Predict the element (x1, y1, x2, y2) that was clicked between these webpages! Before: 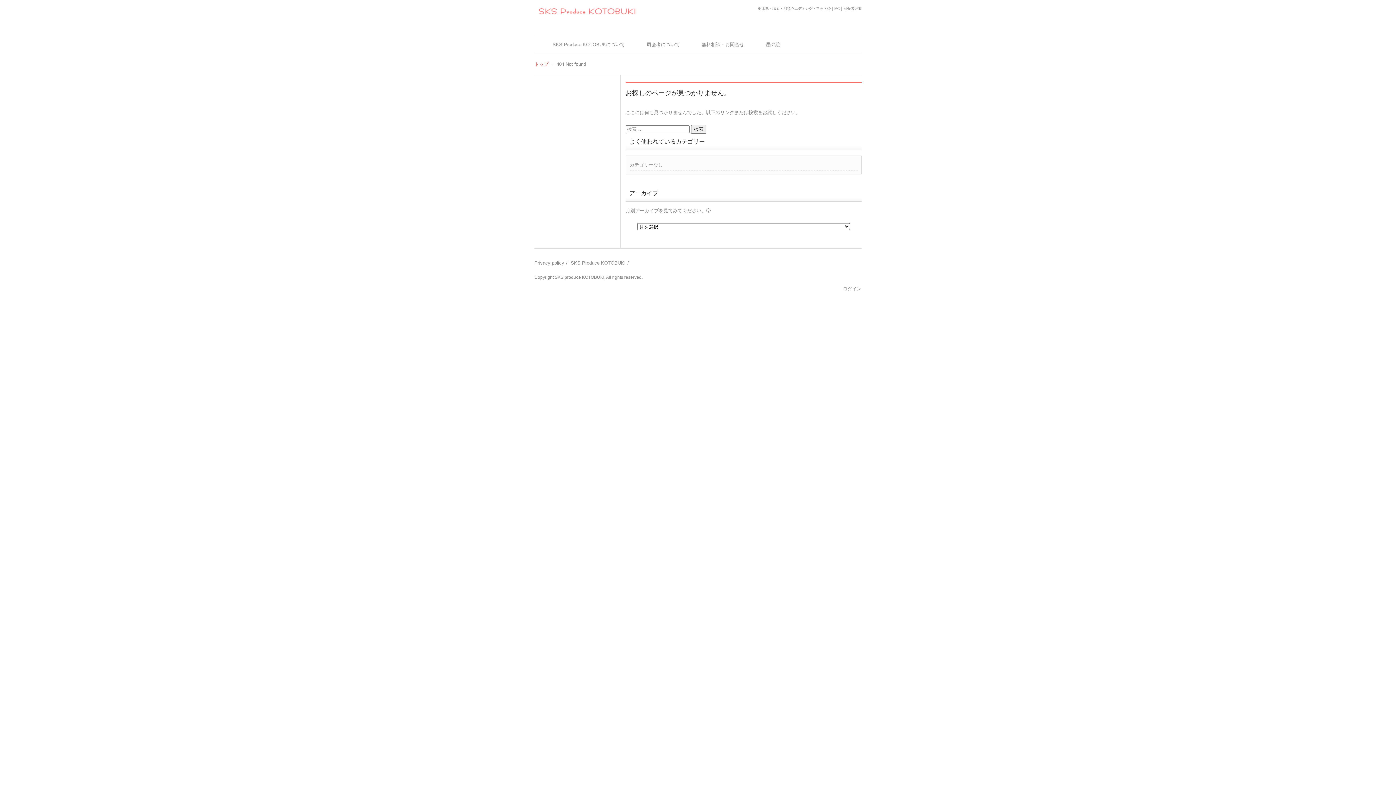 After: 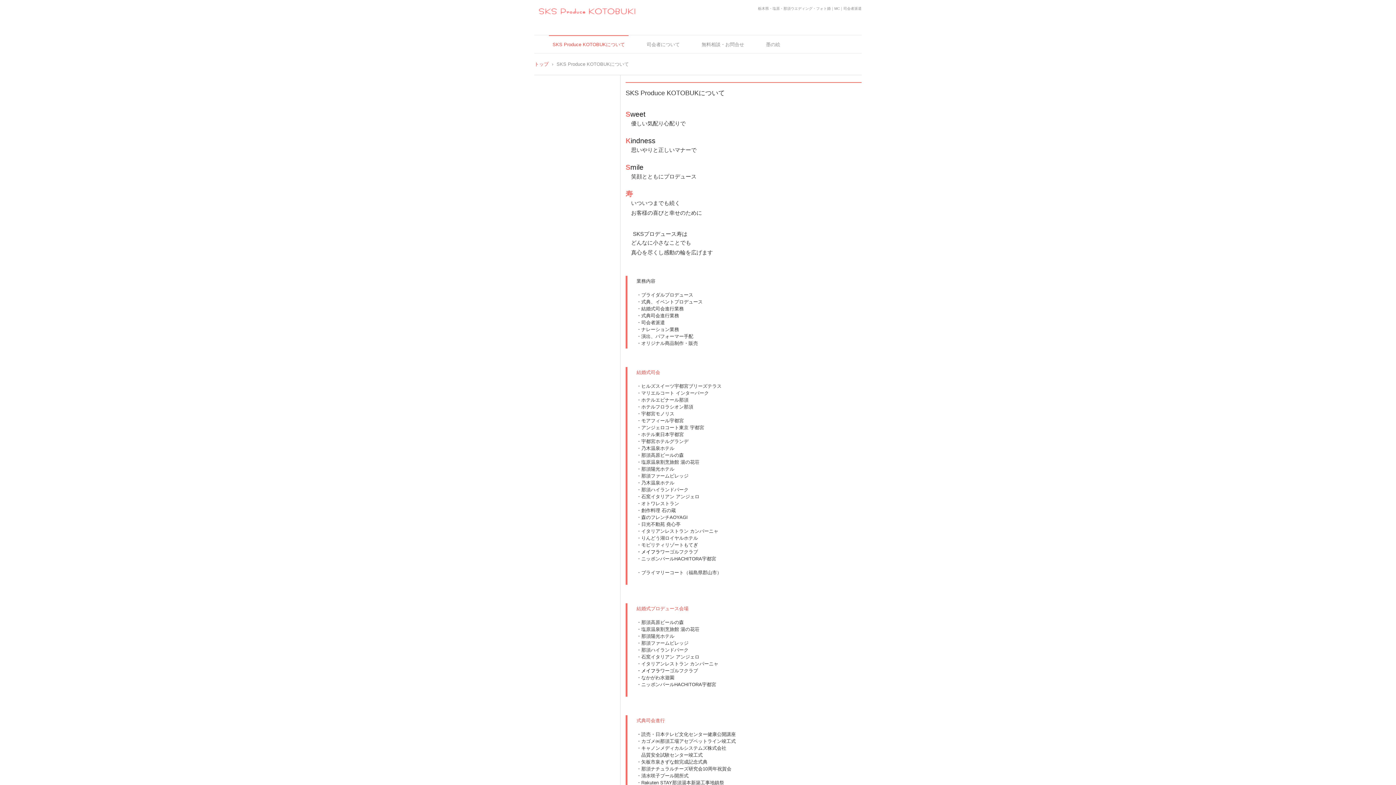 Action: label: SKS Produce KOTOBUKについて bbox: (549, 35, 628, 53)